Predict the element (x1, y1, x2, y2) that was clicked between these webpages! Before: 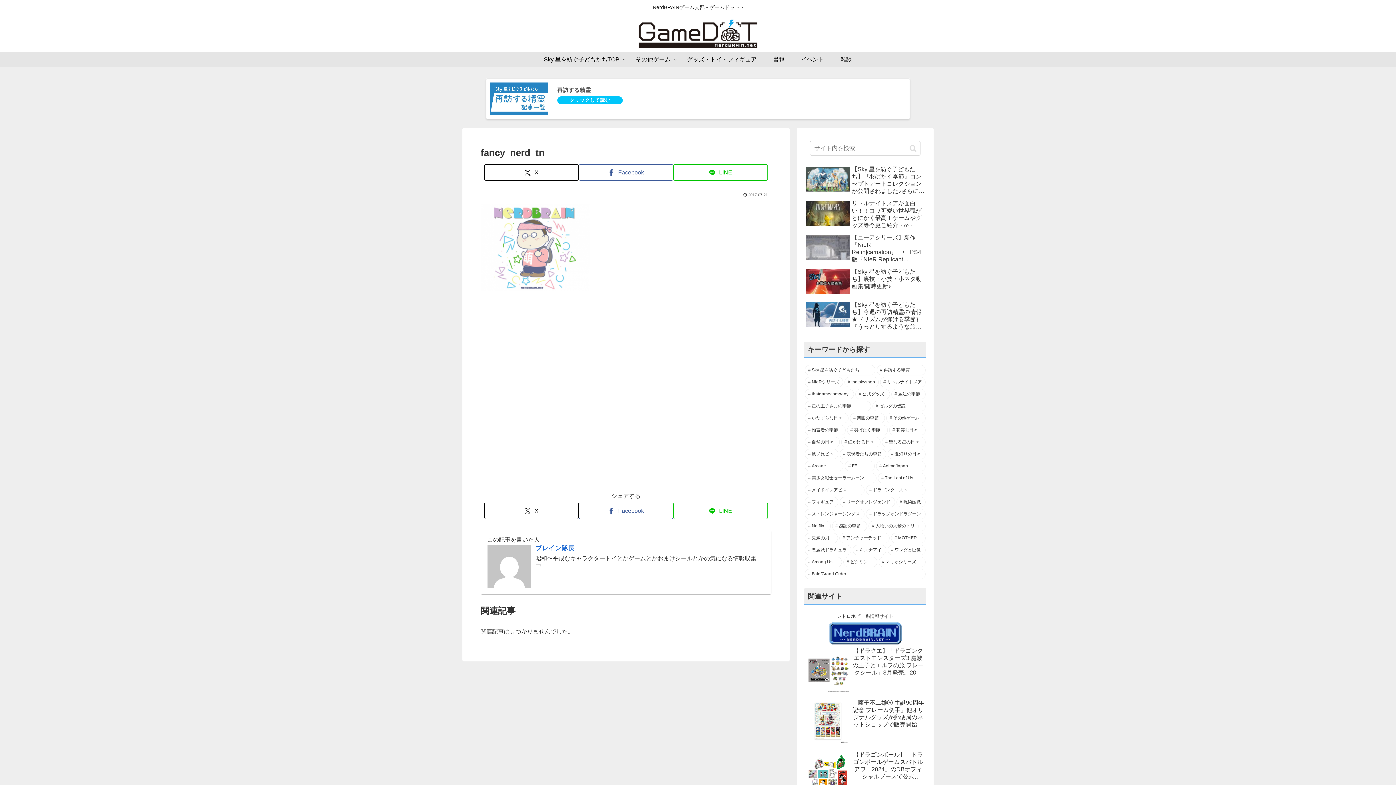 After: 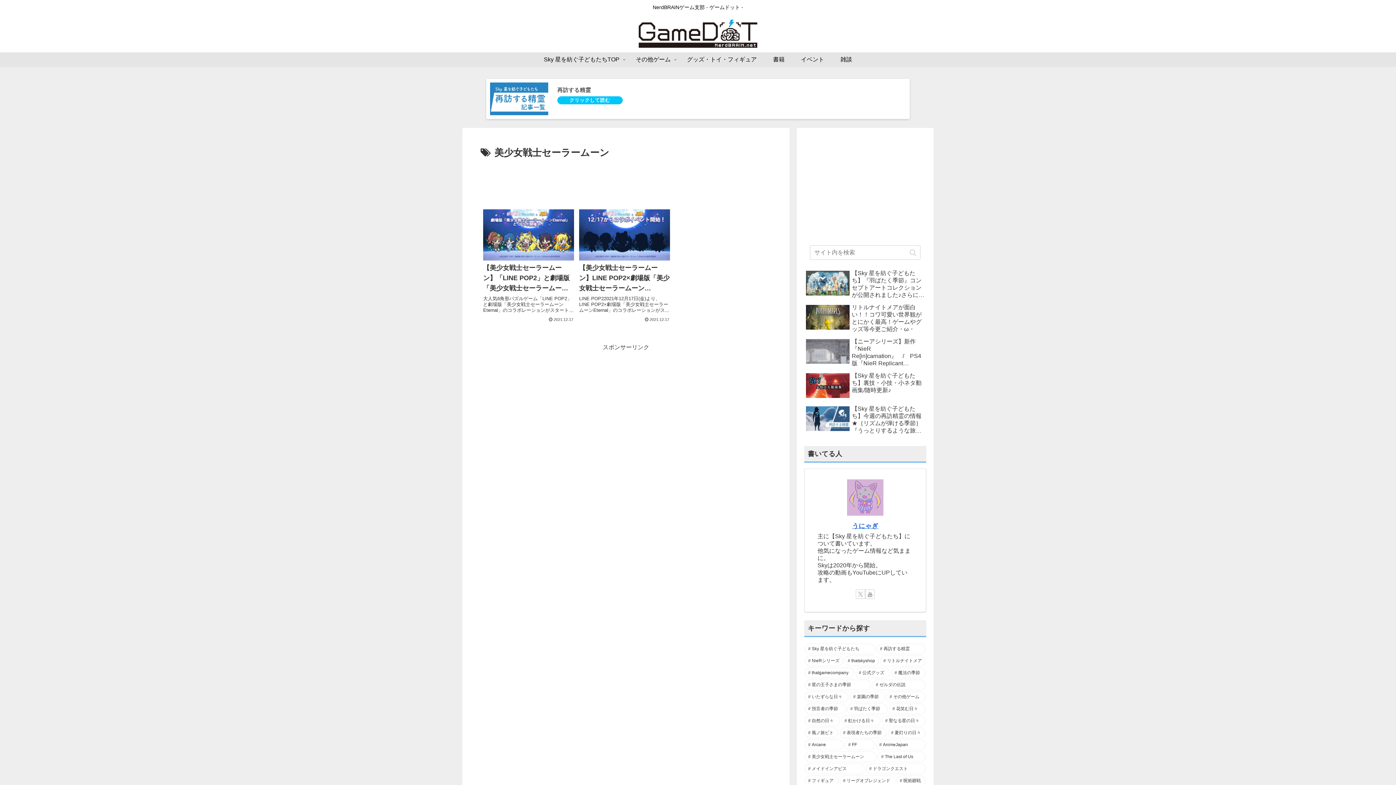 Action: bbox: (805, 473, 876, 483) label: 美少女戦士セーラームーン (2個の項目)